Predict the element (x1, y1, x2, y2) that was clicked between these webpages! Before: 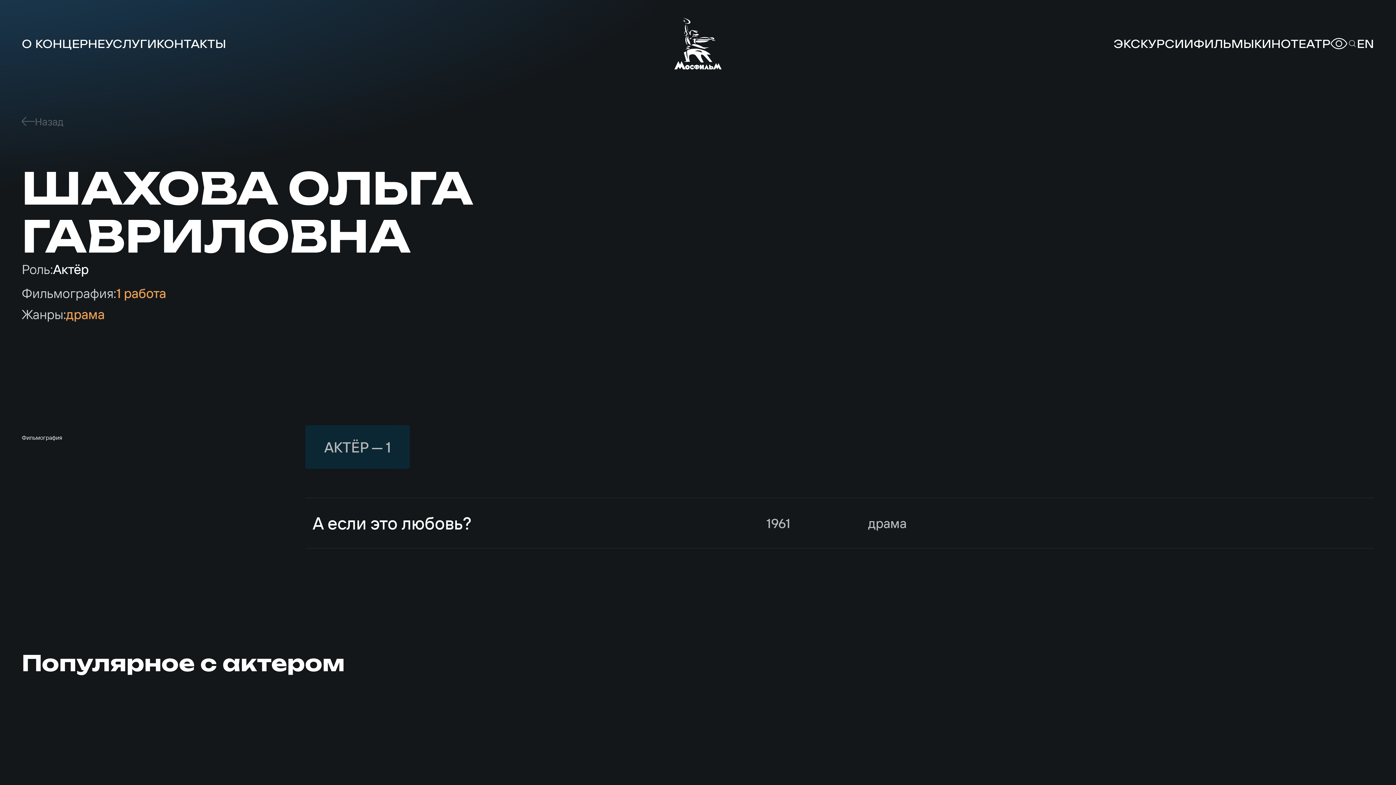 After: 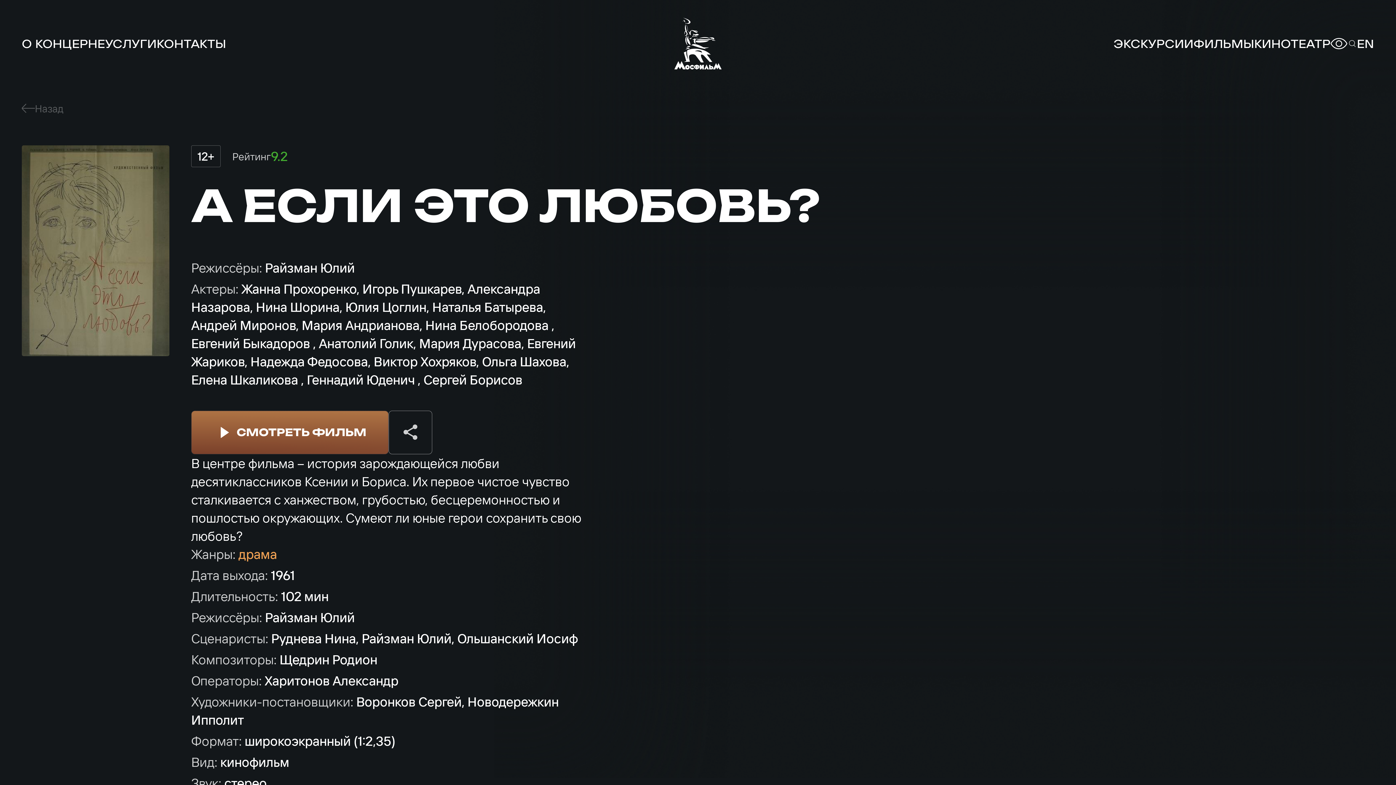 Action: bbox: (305, 498, 1374, 548) label: А если это любовь?
1961
драма